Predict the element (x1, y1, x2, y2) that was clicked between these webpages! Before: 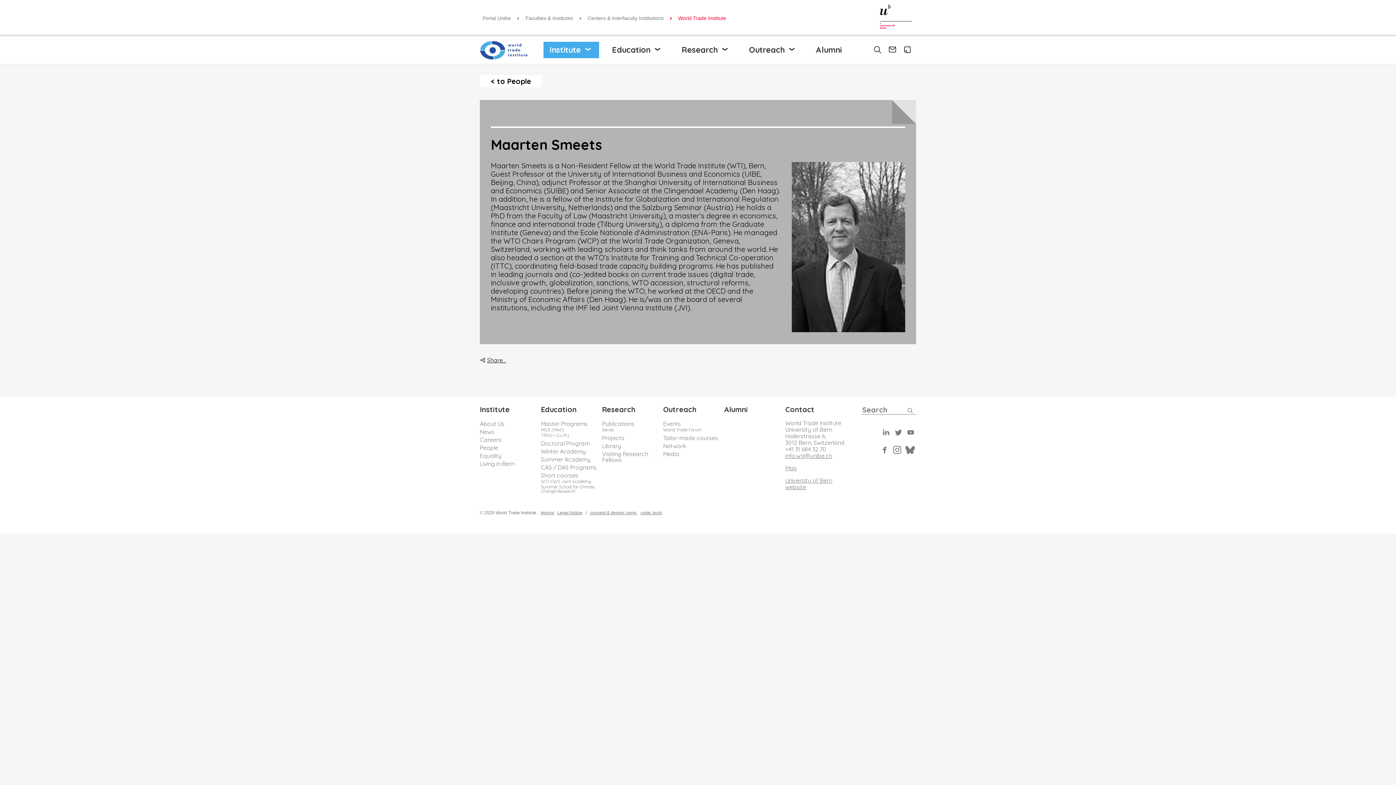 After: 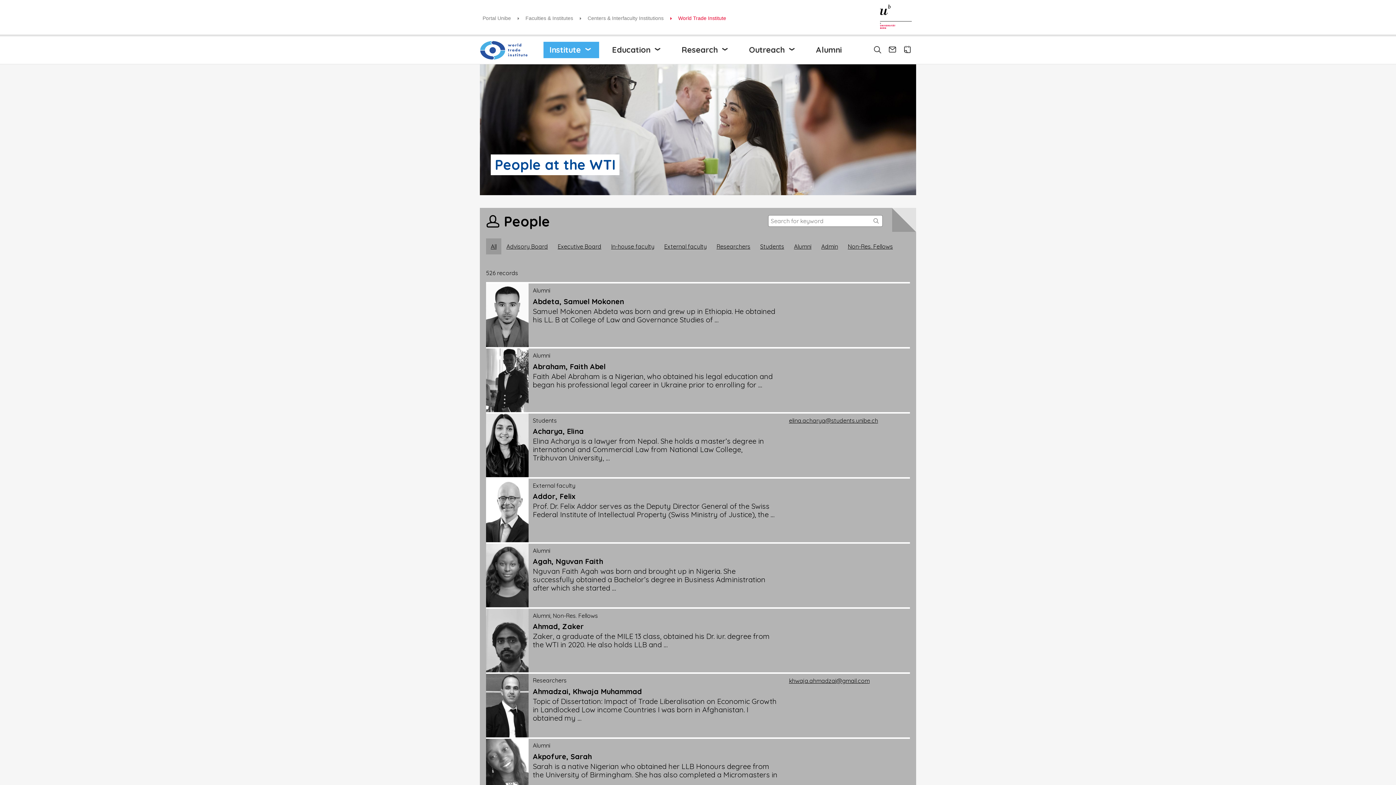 Action: label: < to People bbox: (480, 75, 542, 87)